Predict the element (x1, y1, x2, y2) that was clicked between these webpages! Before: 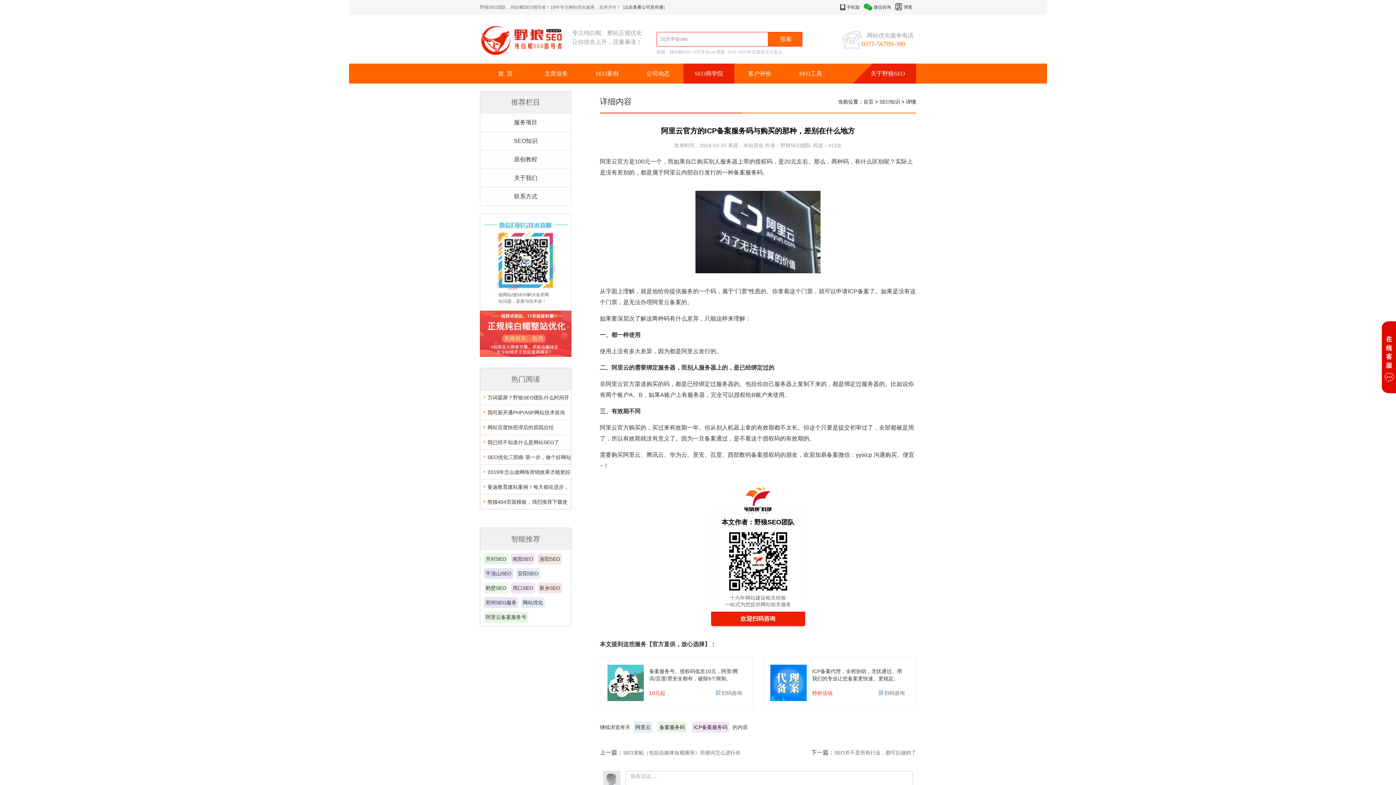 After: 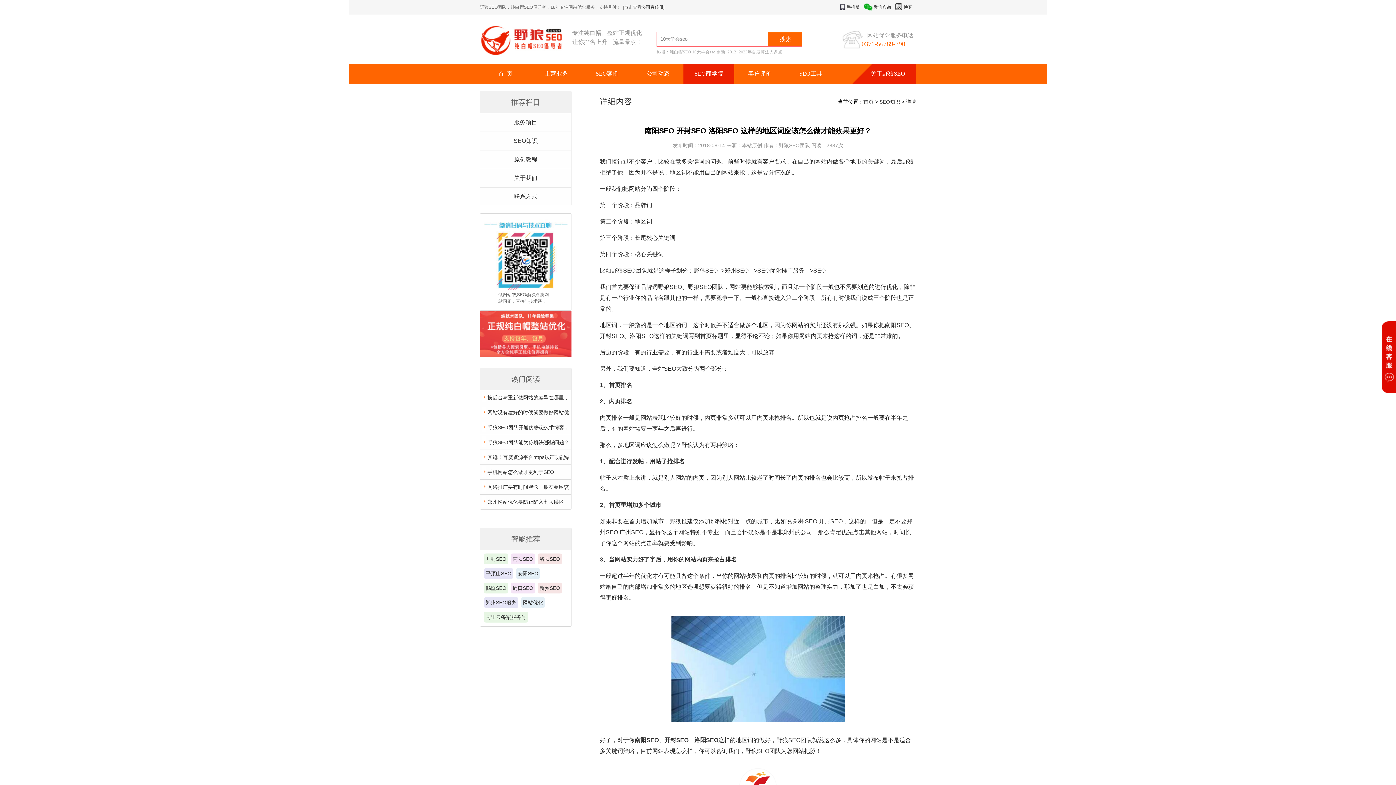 Action: bbox: (484, 553, 508, 564) label: 开封SEO